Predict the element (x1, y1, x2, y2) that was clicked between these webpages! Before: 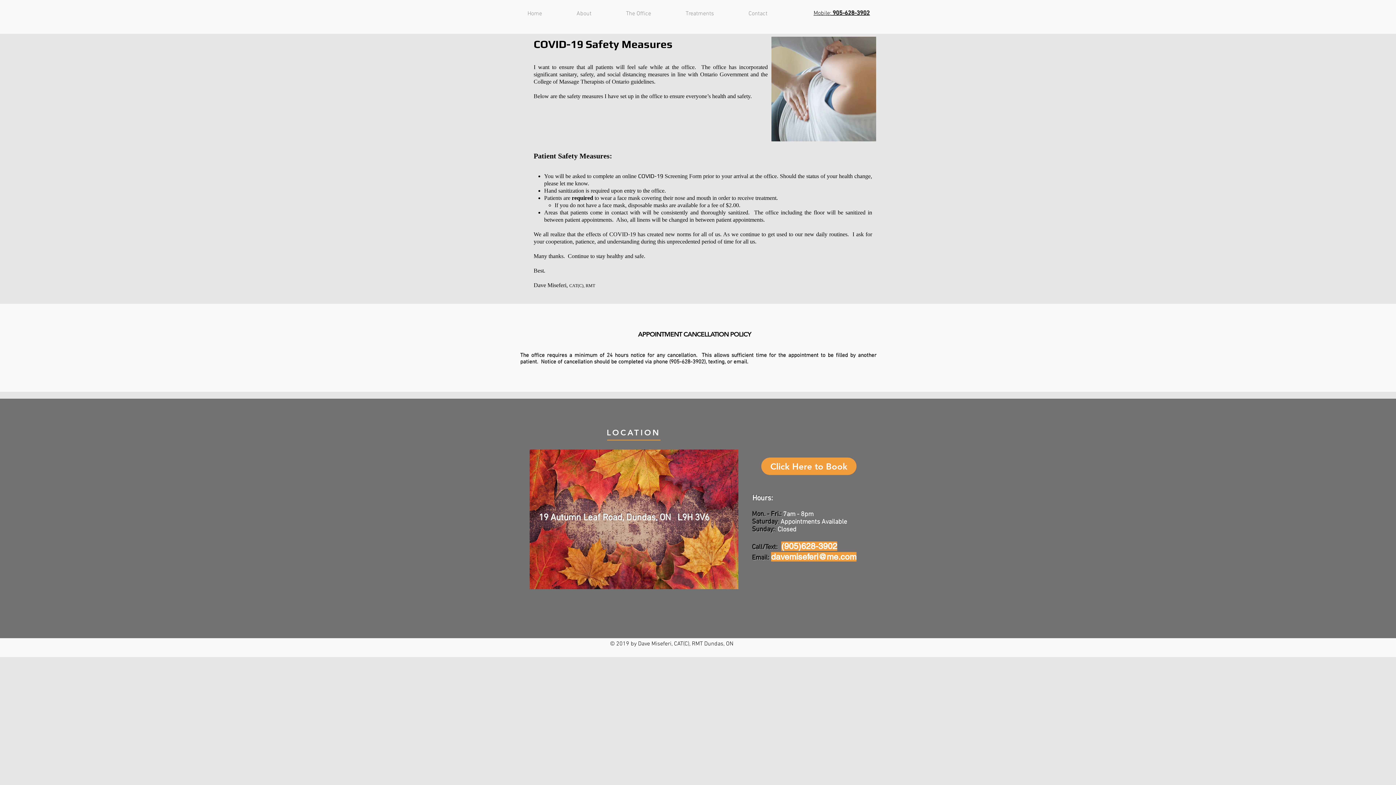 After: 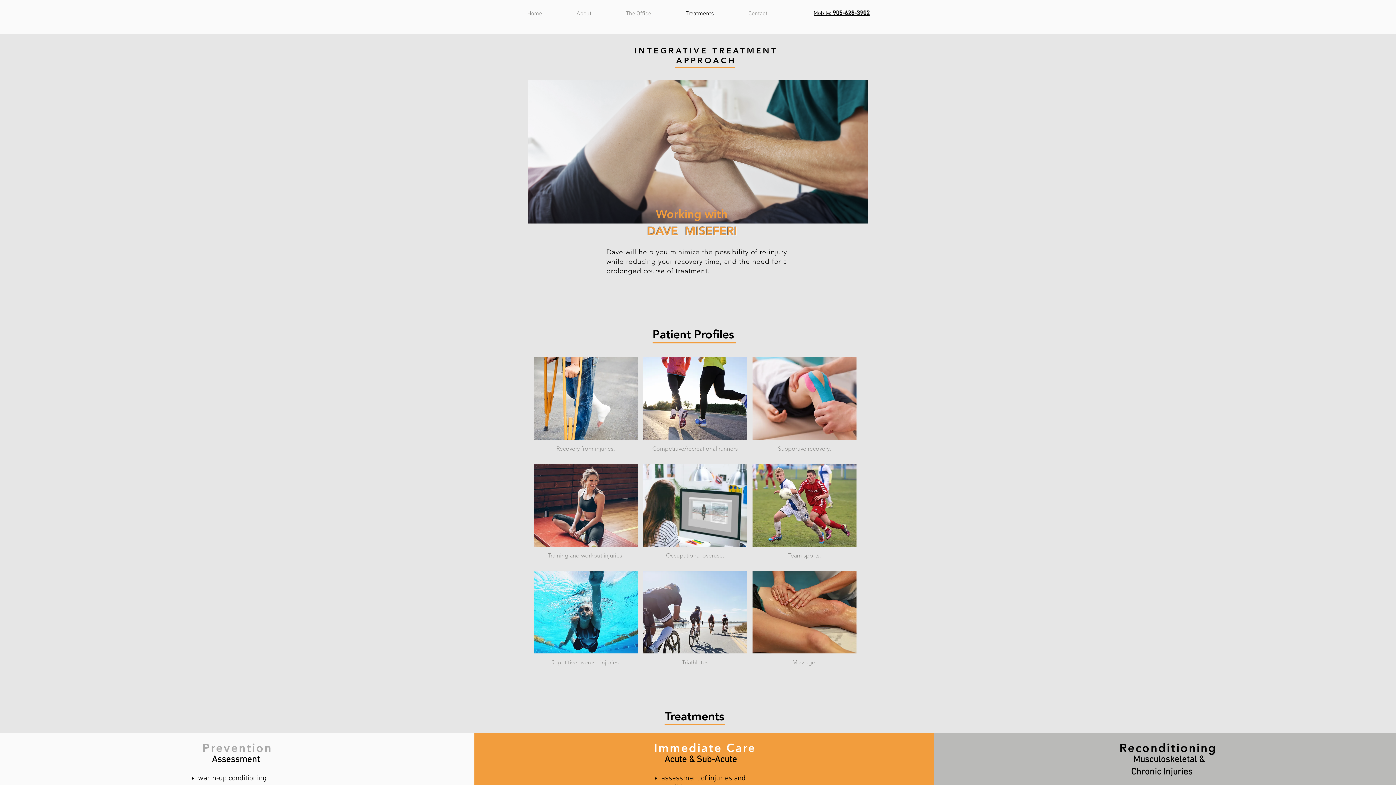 Action: label: Treatments bbox: (680, 4, 743, 22)